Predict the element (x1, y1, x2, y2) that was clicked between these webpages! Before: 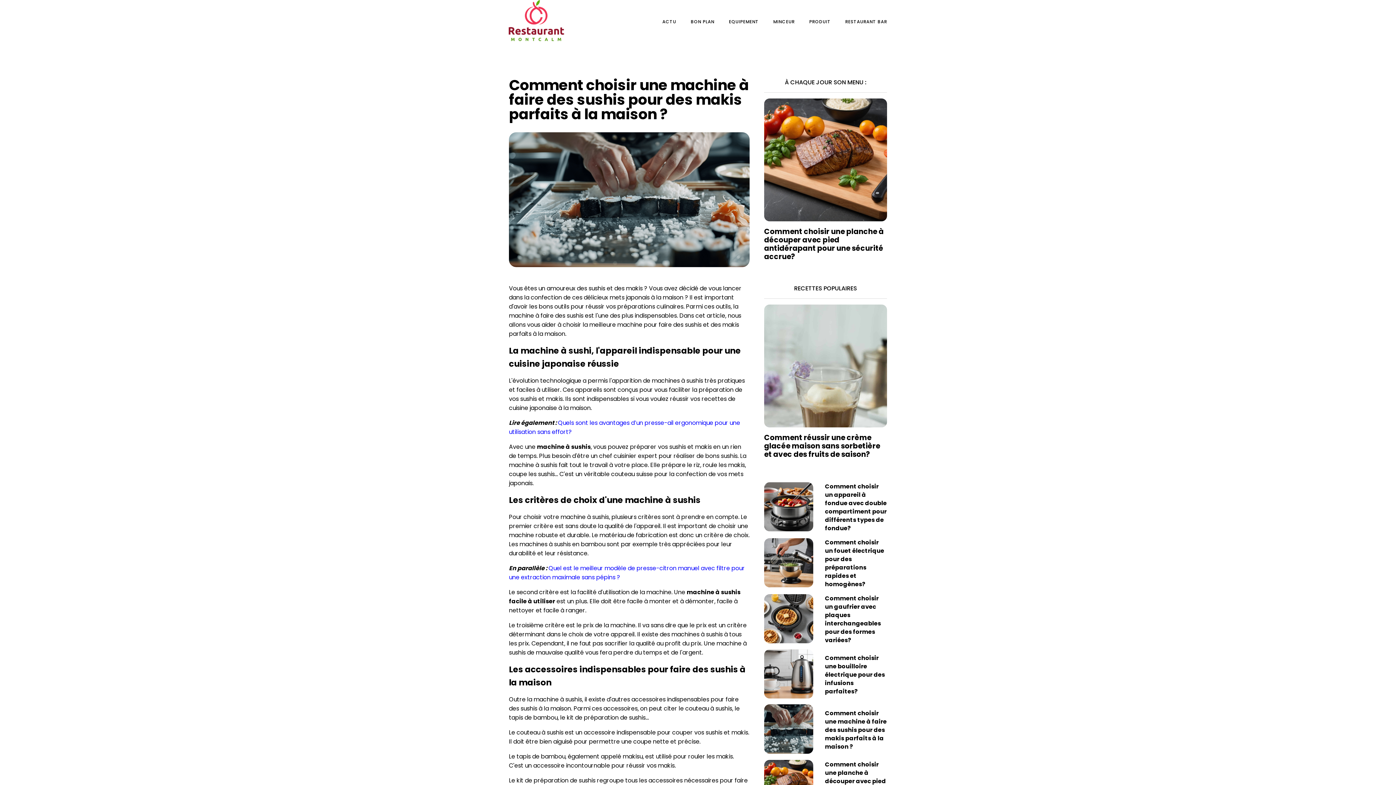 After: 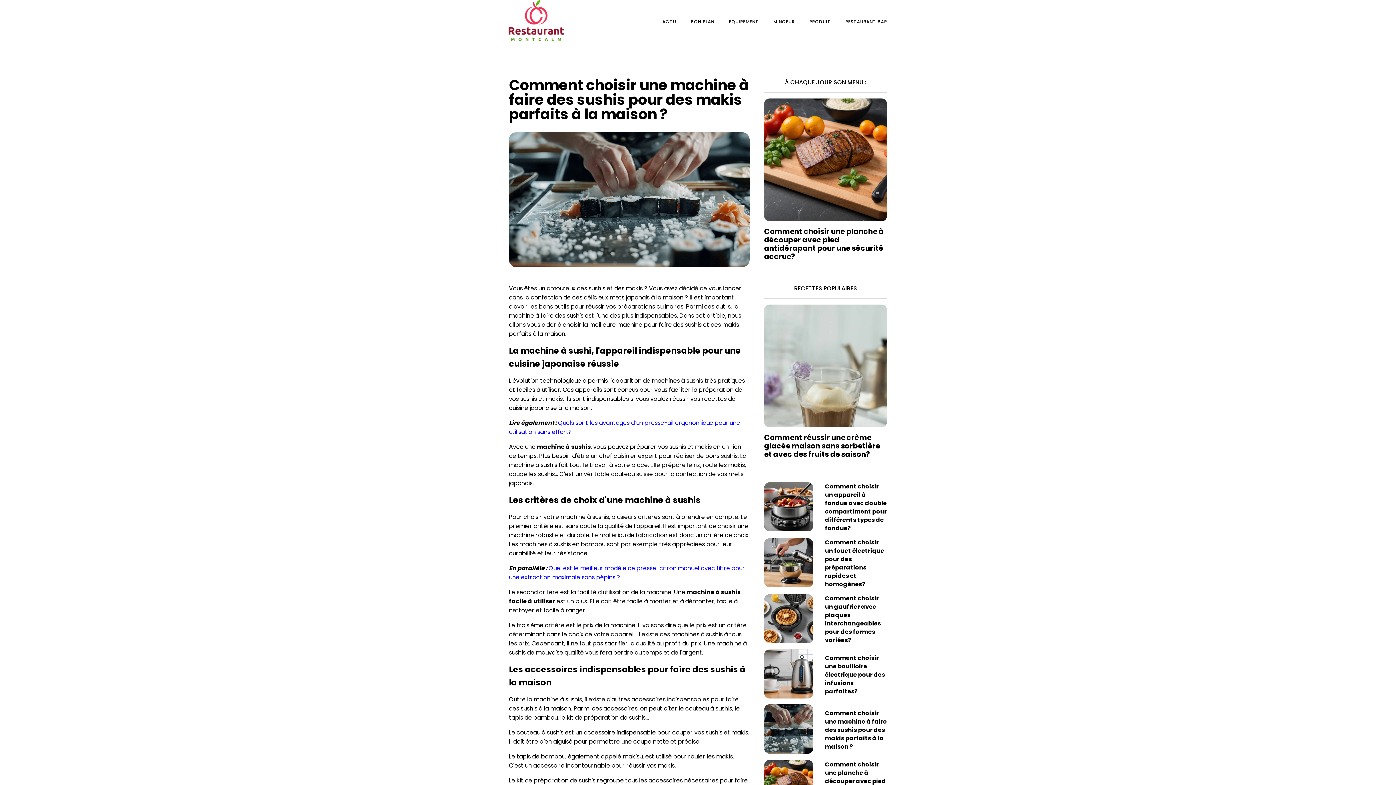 Action: bbox: (764, 704, 813, 754)